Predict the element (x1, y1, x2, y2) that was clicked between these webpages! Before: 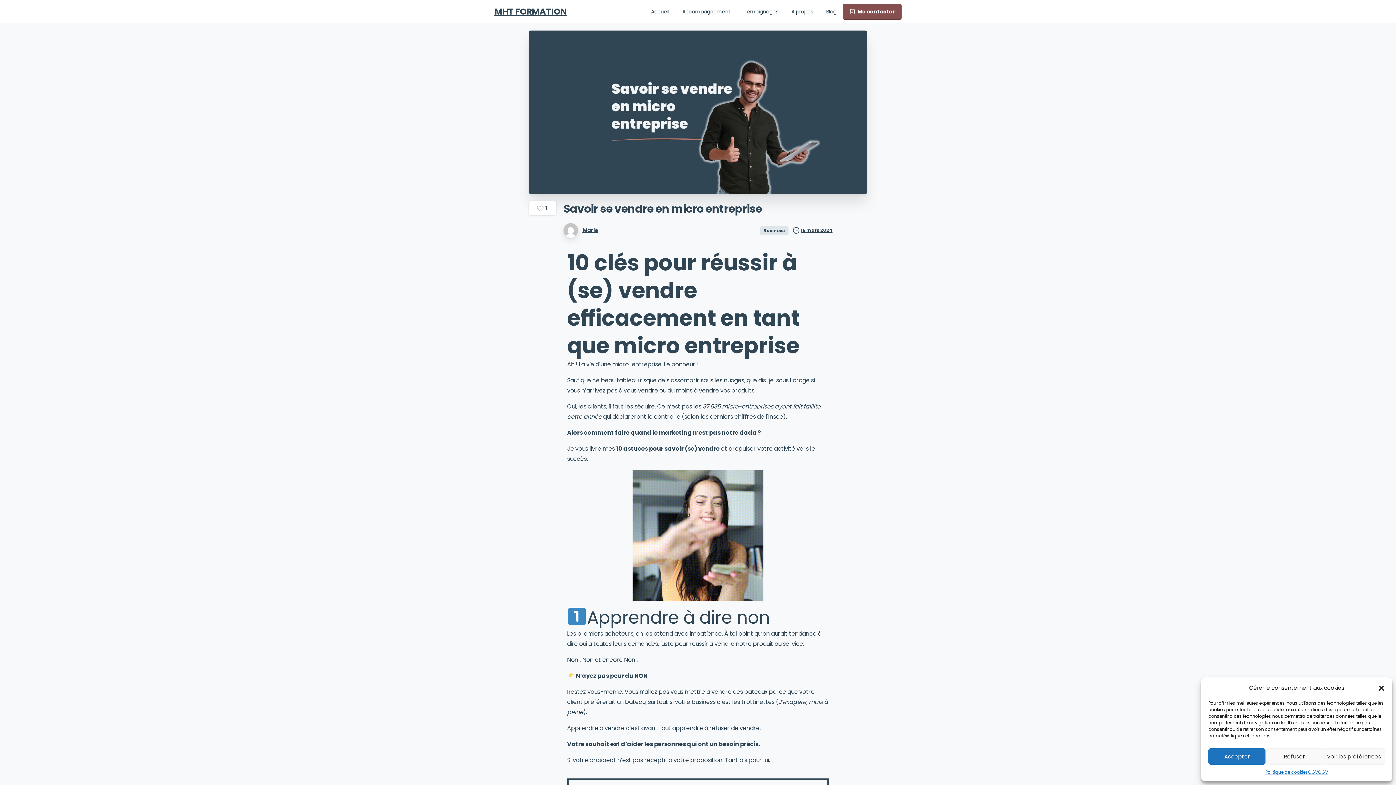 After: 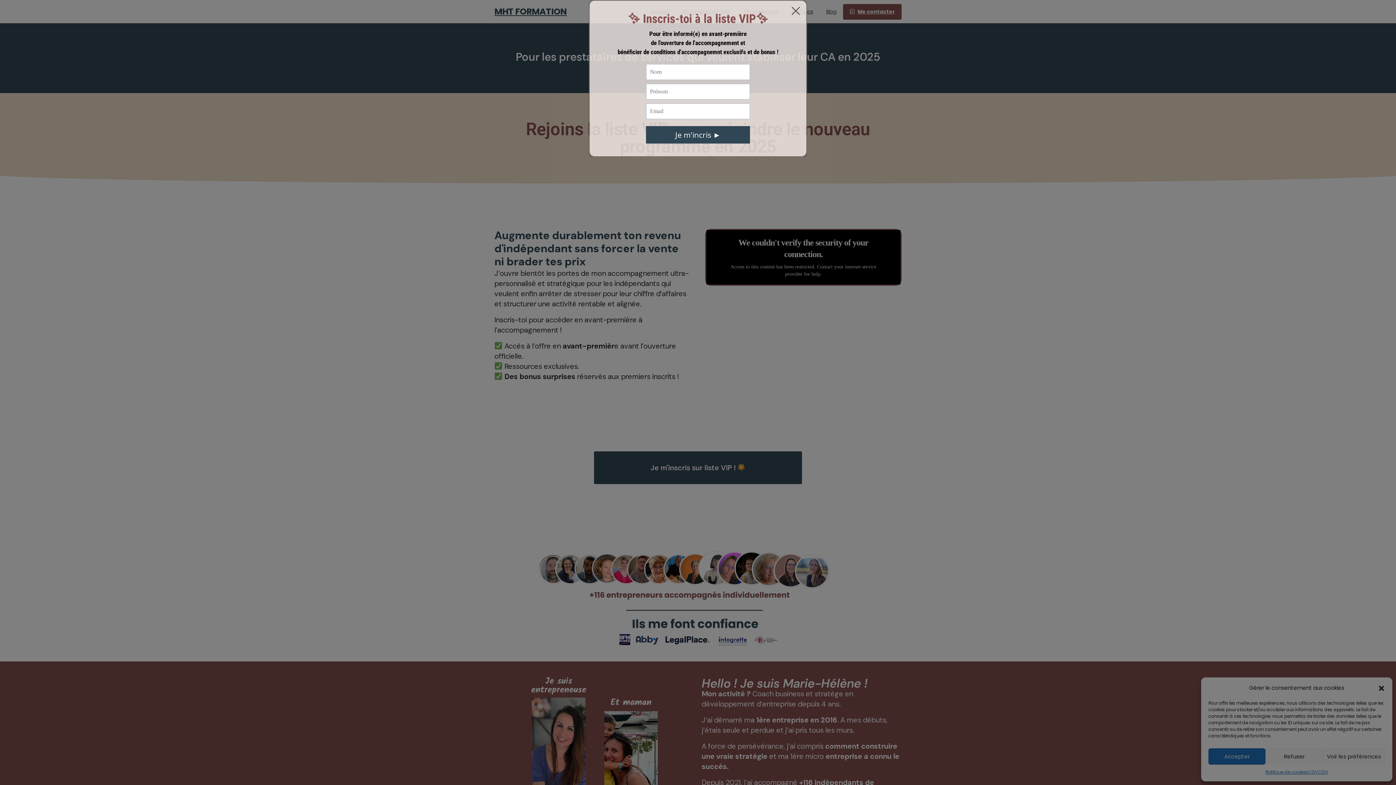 Action: label: Accompagnement bbox: (679, 3, 733, 19)